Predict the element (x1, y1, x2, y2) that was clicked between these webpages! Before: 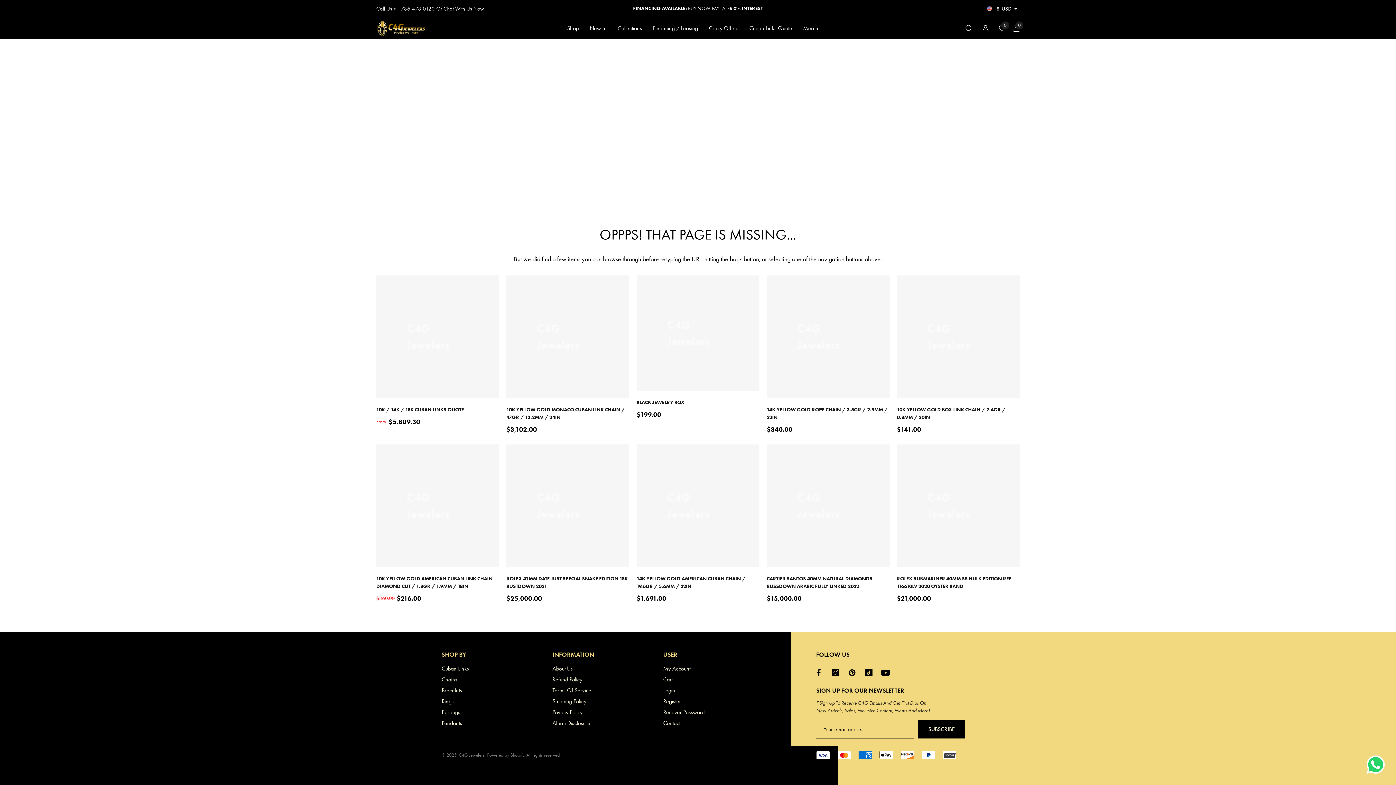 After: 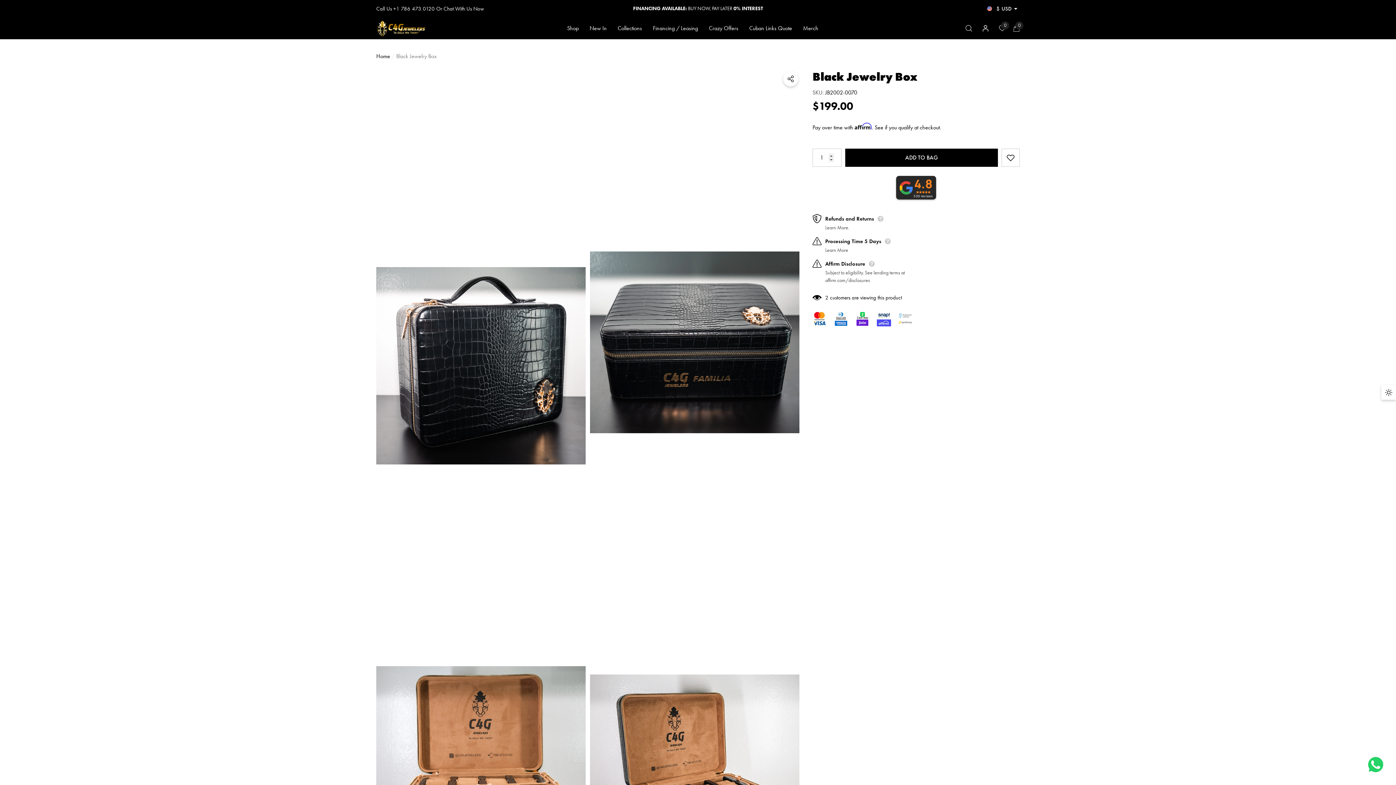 Action: bbox: (636, 399, 759, 406) label: BLACK JEWELRY BOX